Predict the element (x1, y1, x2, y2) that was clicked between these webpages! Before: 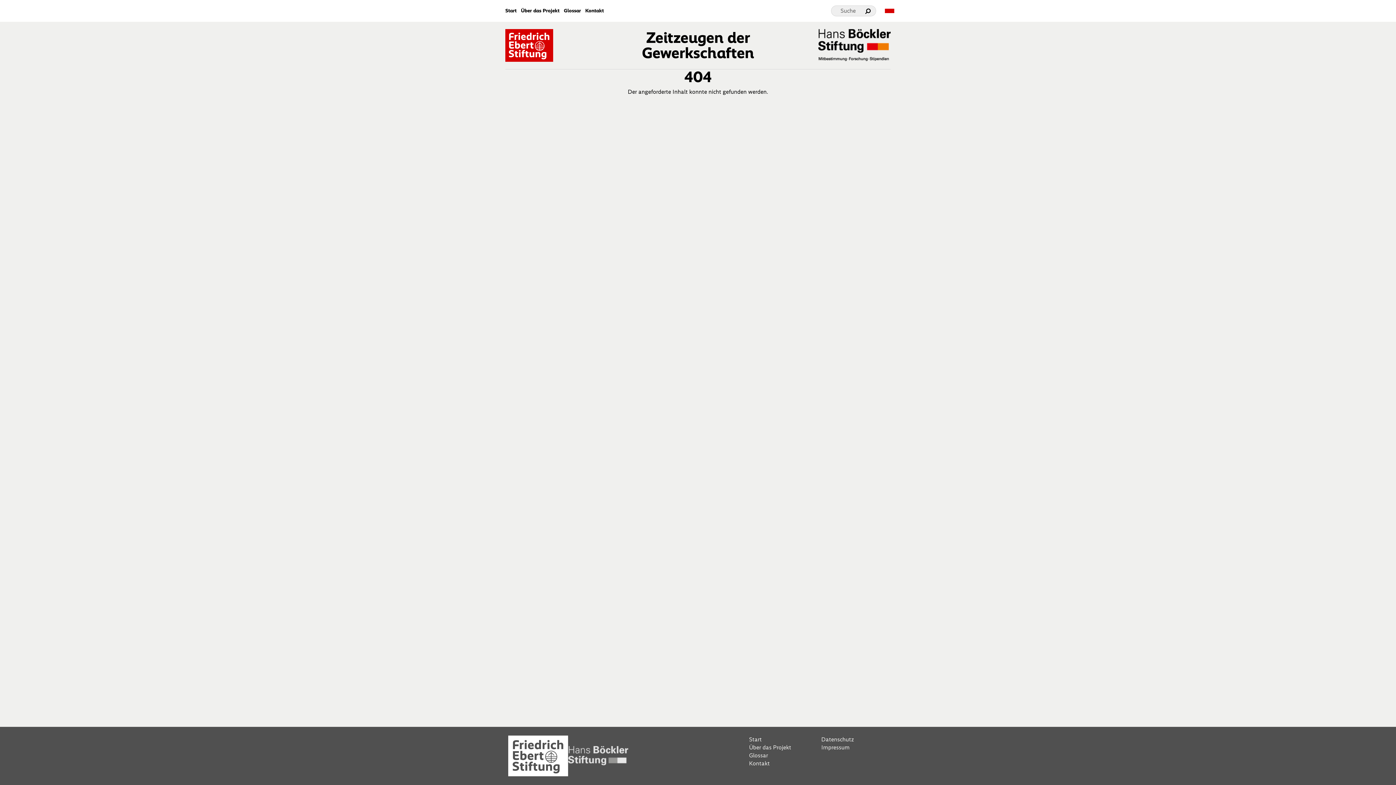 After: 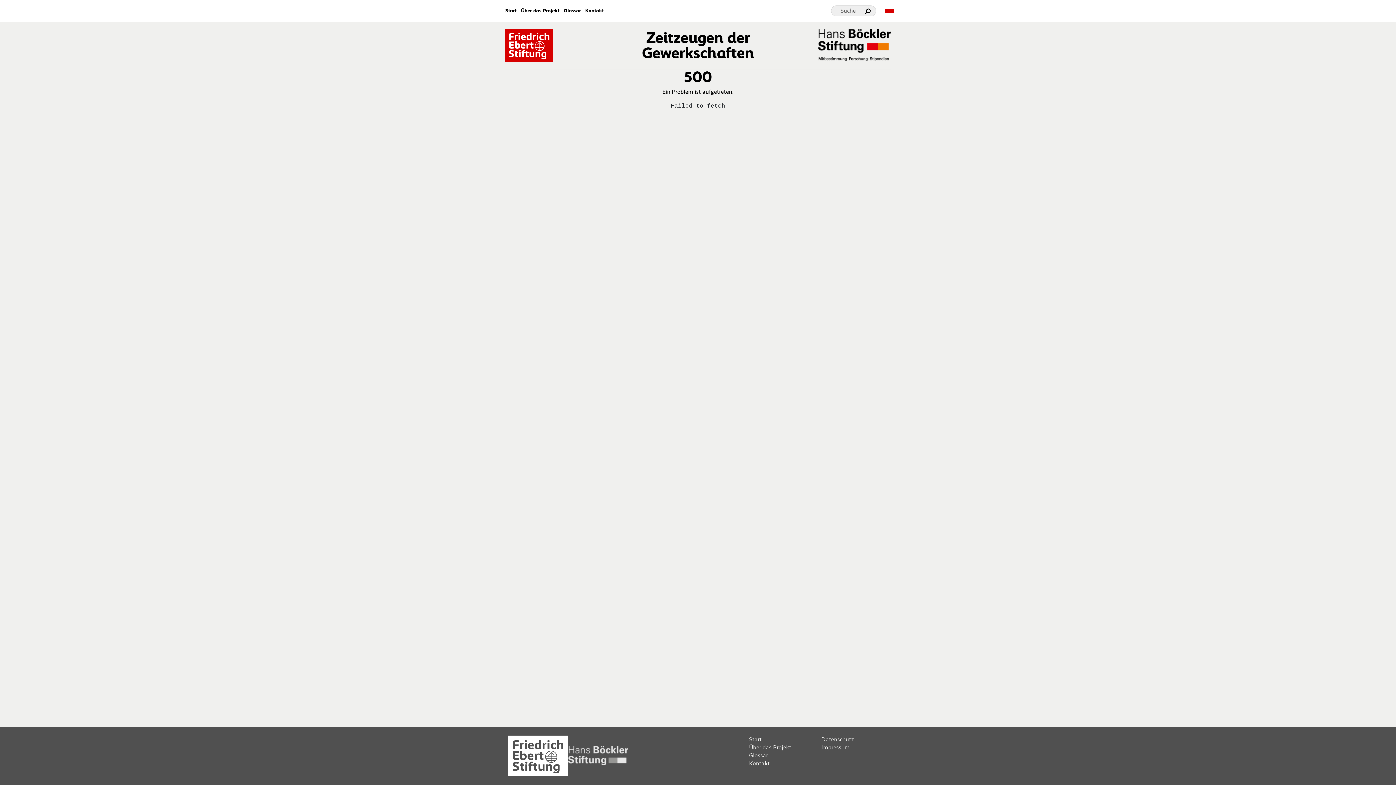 Action: bbox: (749, 759, 815, 767) label: Kontakt